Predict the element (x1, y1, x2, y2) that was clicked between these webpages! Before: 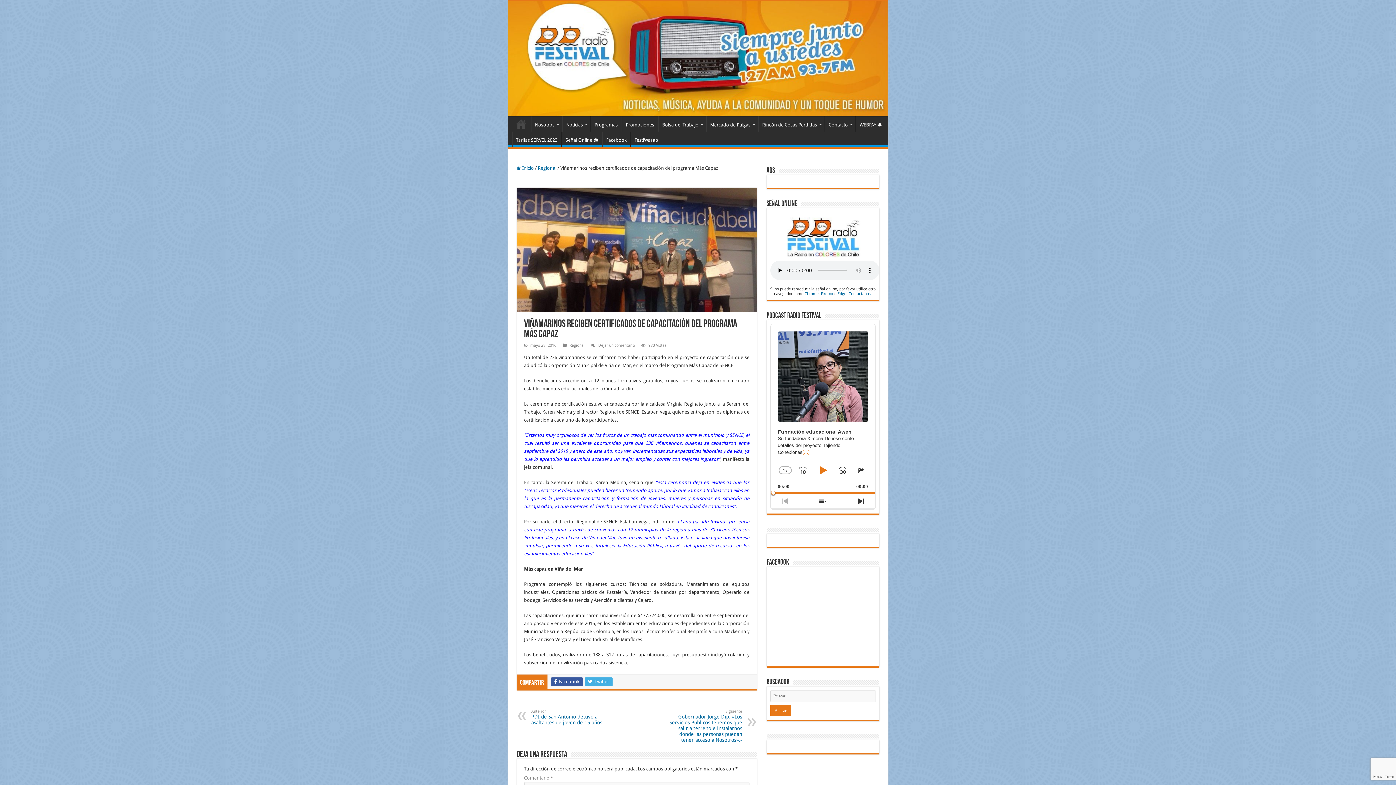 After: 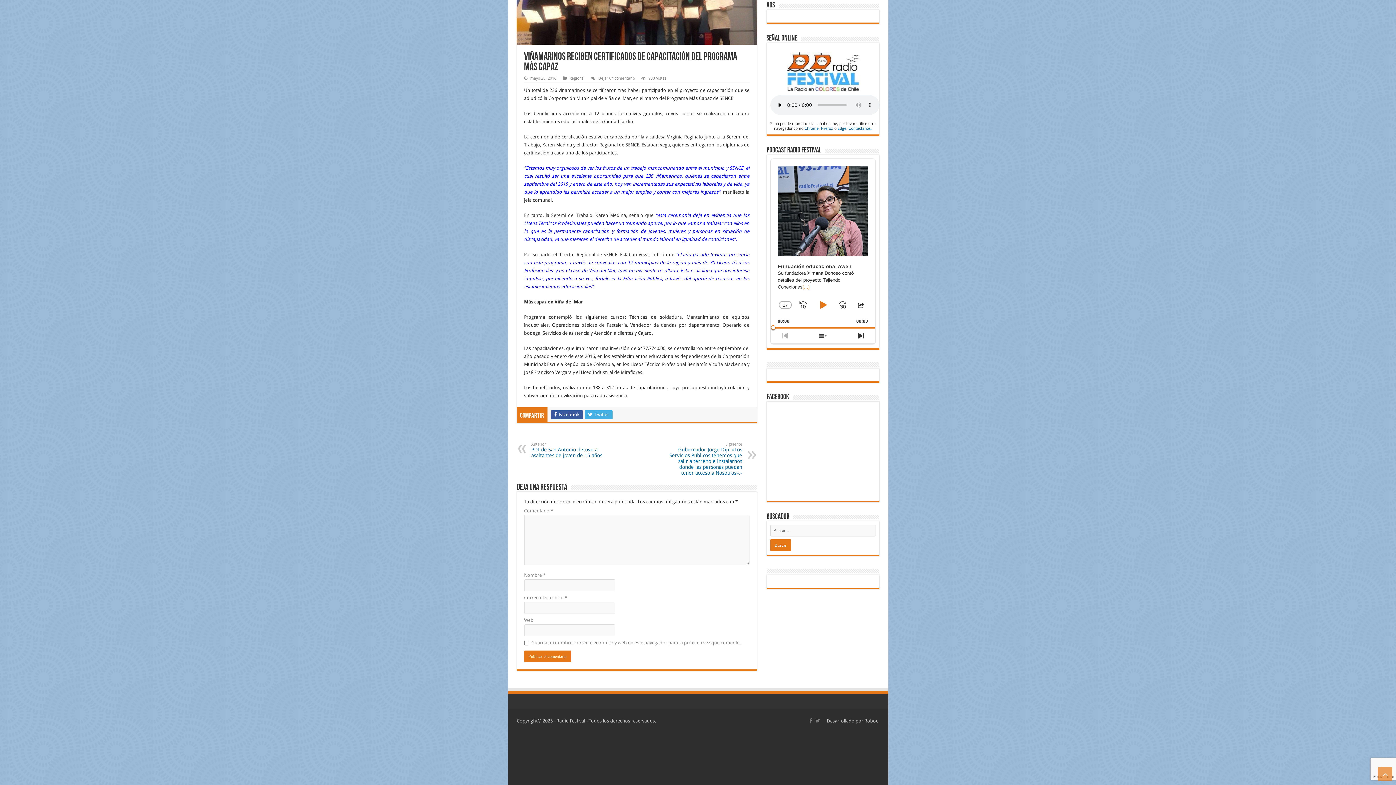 Action: label: Dejar un comentario bbox: (598, 343, 635, 347)